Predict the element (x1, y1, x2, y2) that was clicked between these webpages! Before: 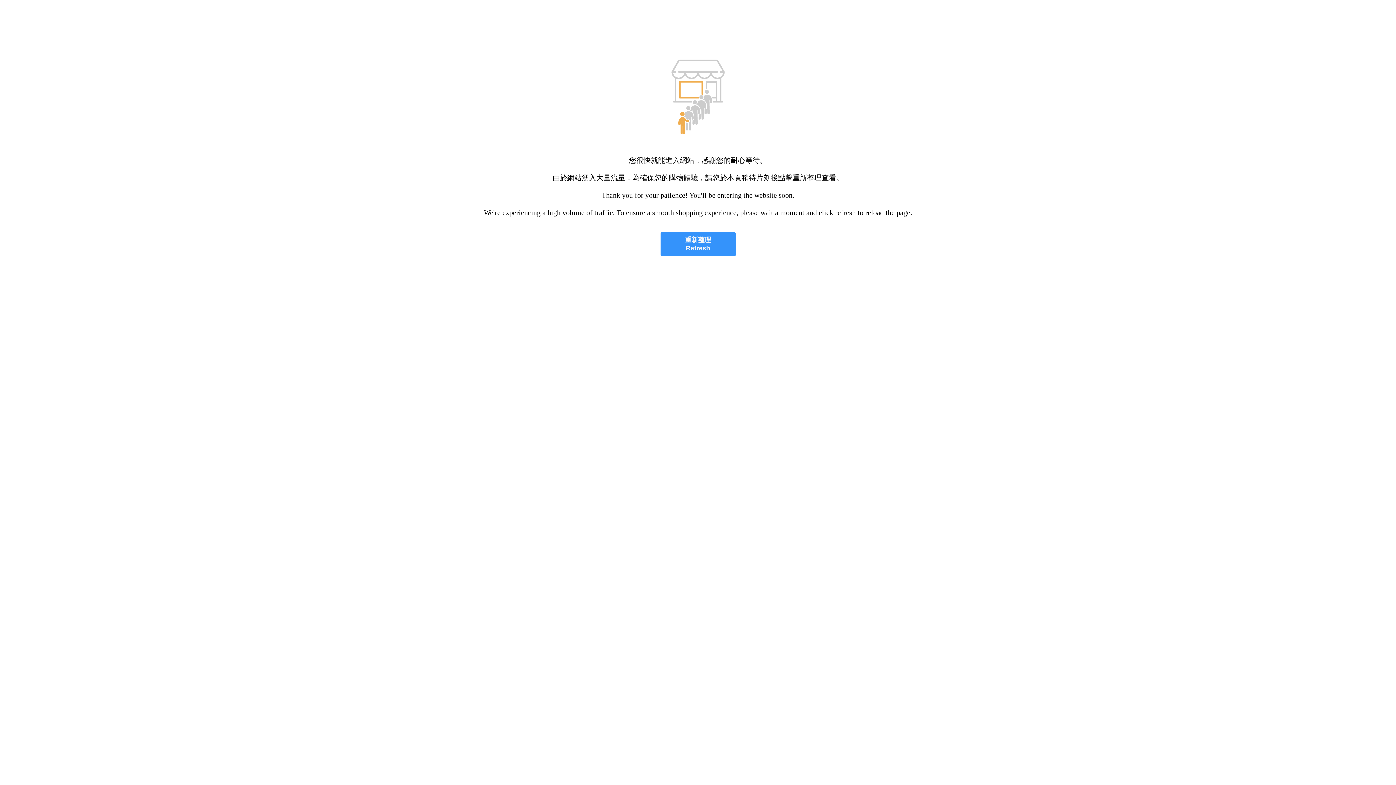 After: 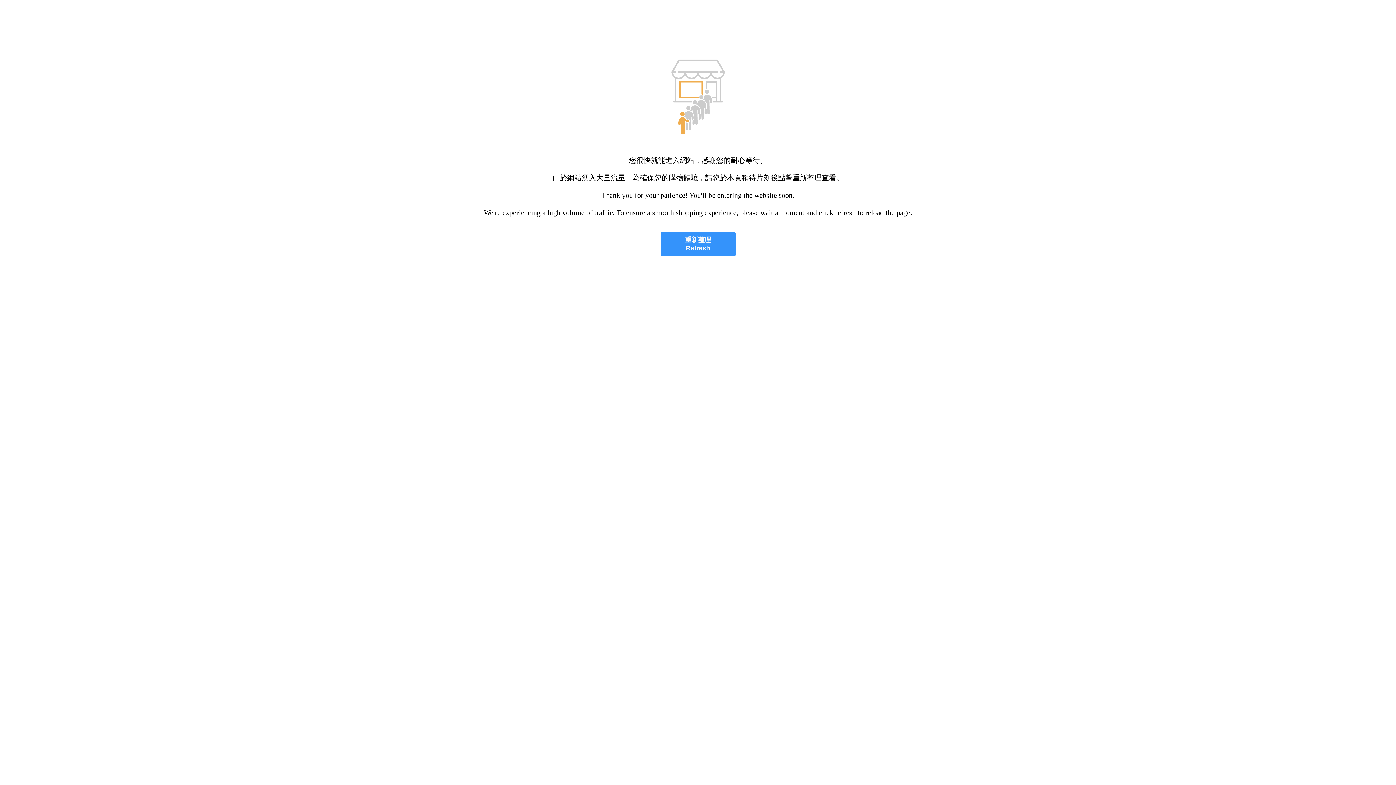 Action: label: 重新整理
Refresh bbox: (660, 232, 735, 256)